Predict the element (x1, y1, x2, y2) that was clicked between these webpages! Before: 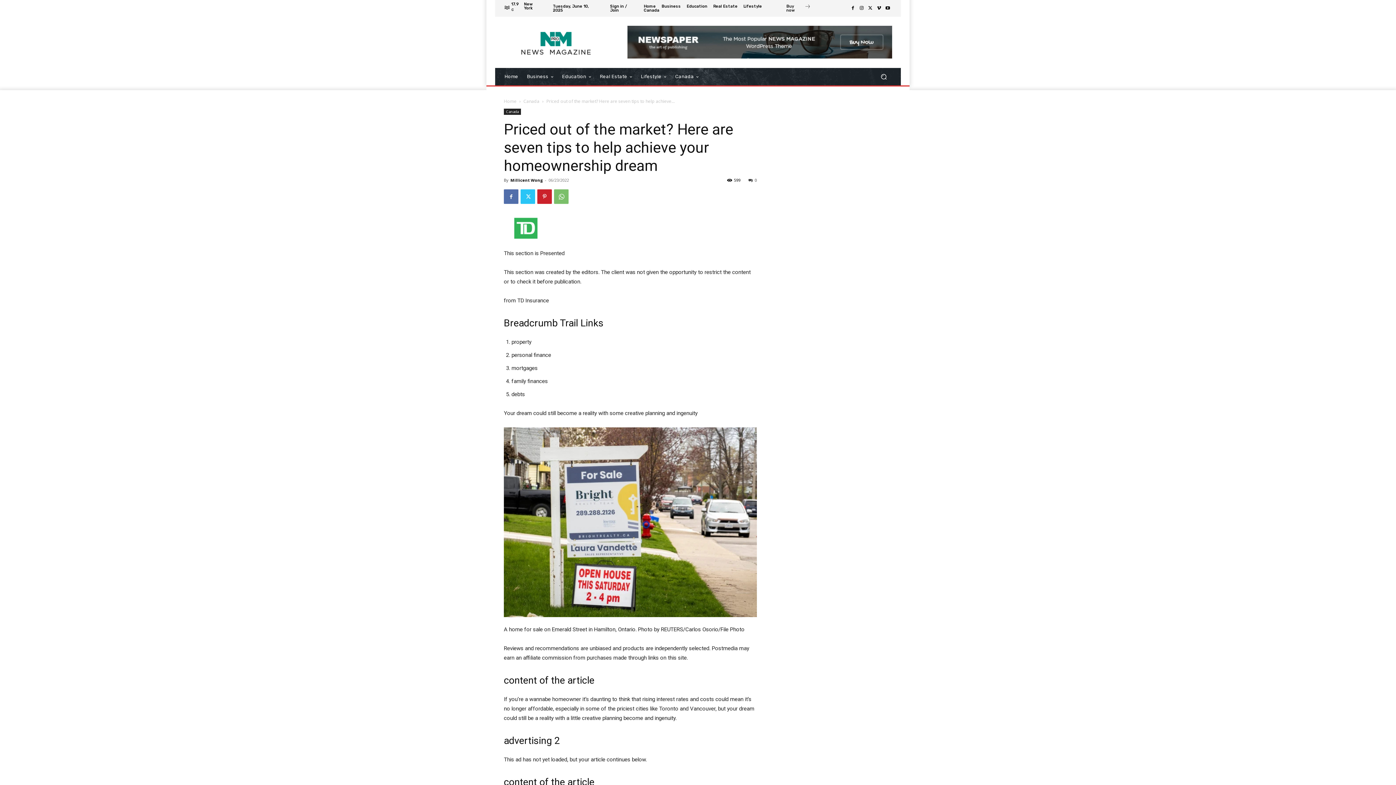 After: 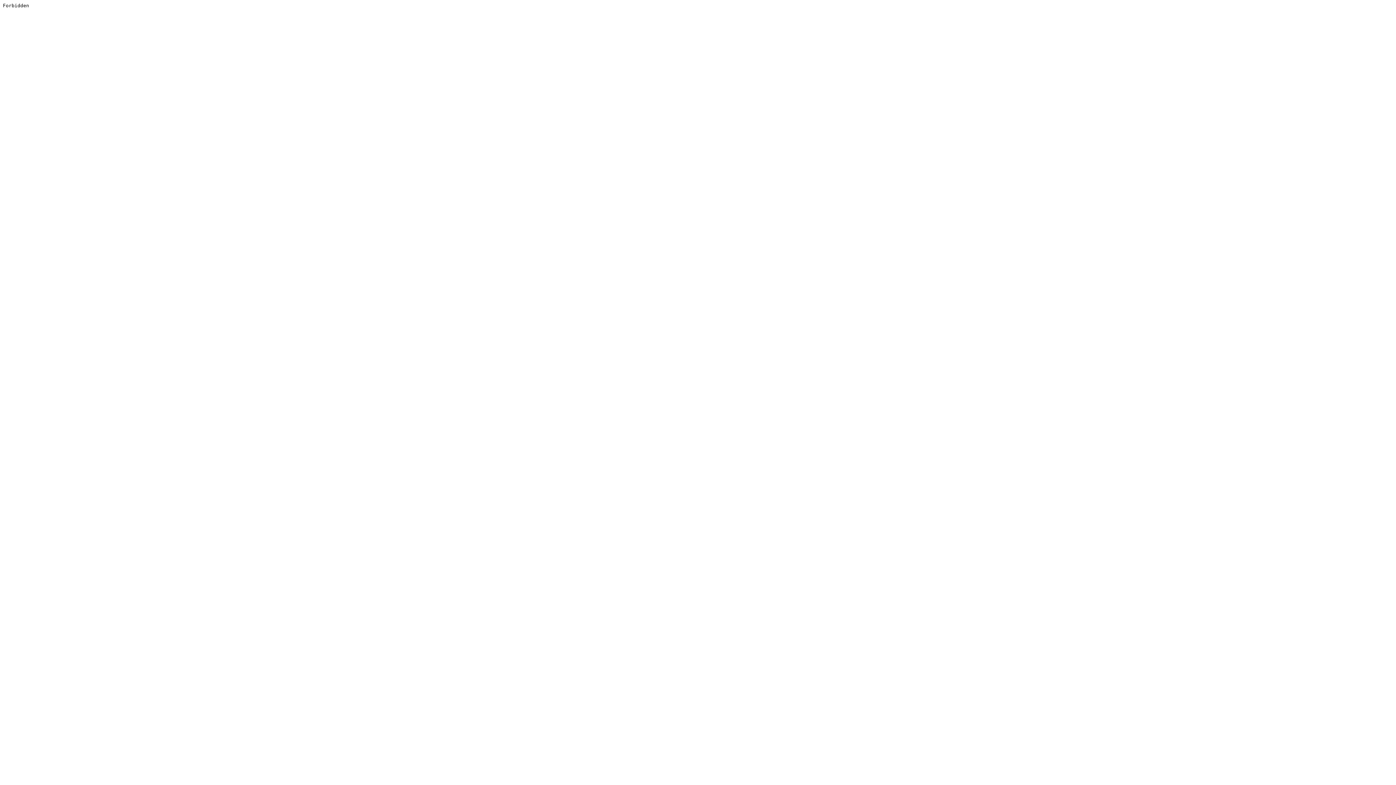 Action: label: icon_box bbox: (786, 3, 811, 14)